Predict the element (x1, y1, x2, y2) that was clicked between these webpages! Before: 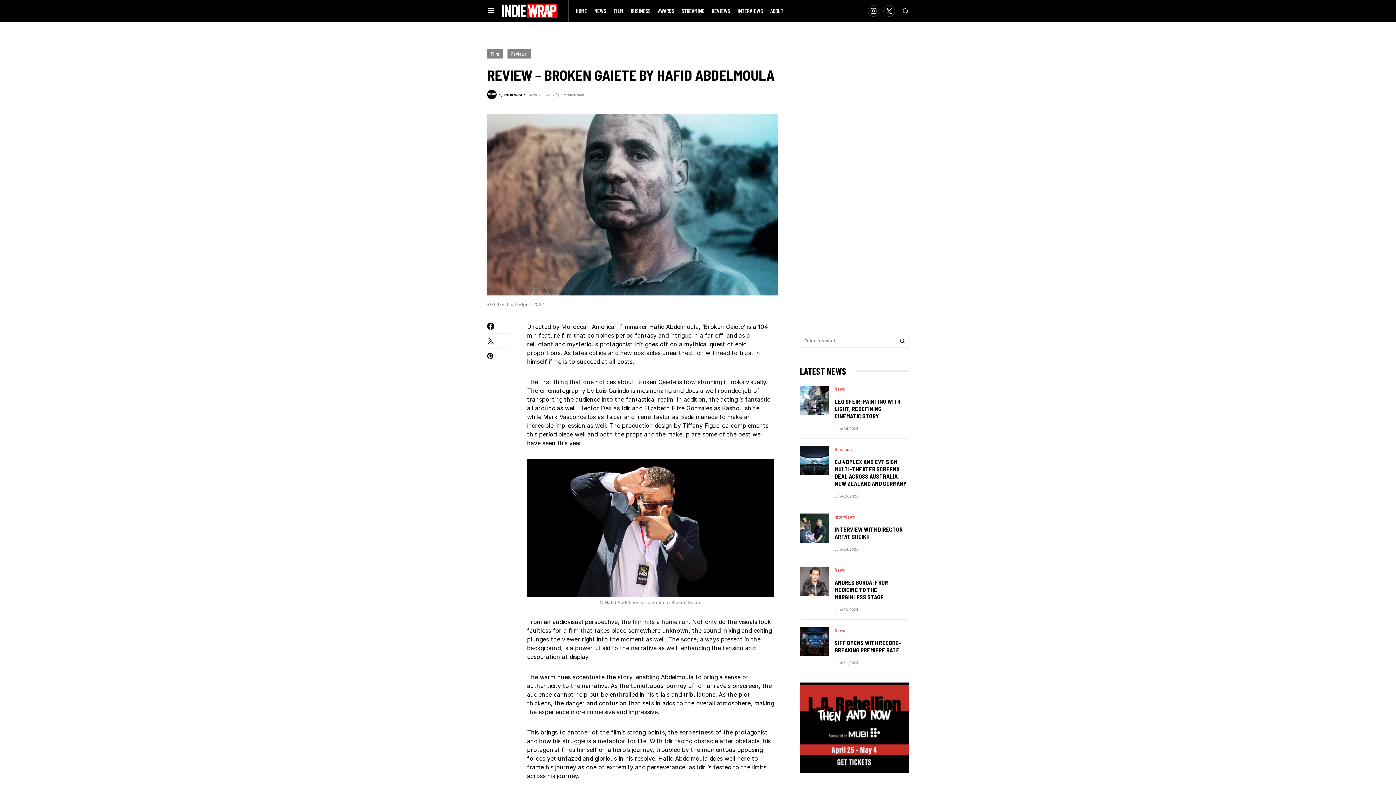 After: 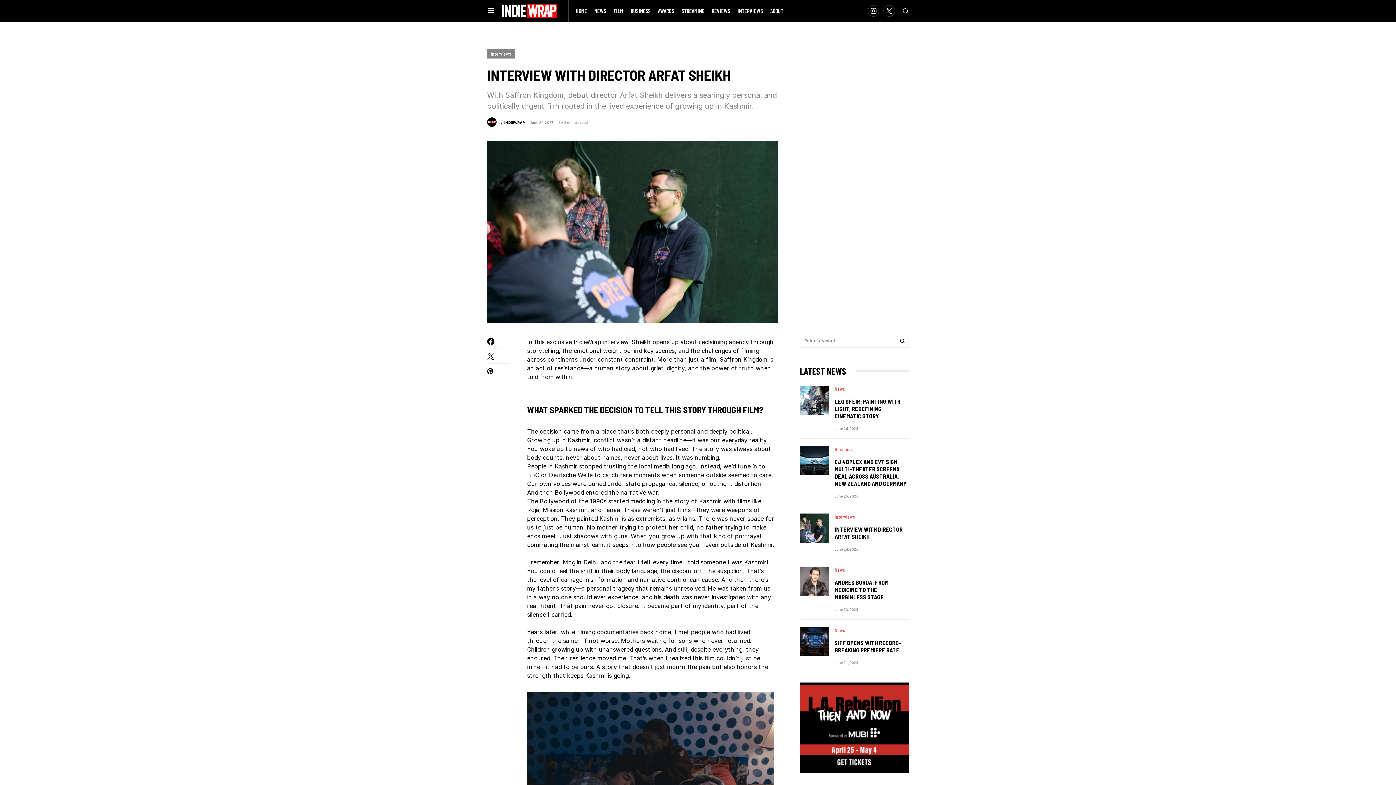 Action: label: INTERVIEW WITH DIRECTOR ARFAT SHEIKH bbox: (834, 526, 902, 540)